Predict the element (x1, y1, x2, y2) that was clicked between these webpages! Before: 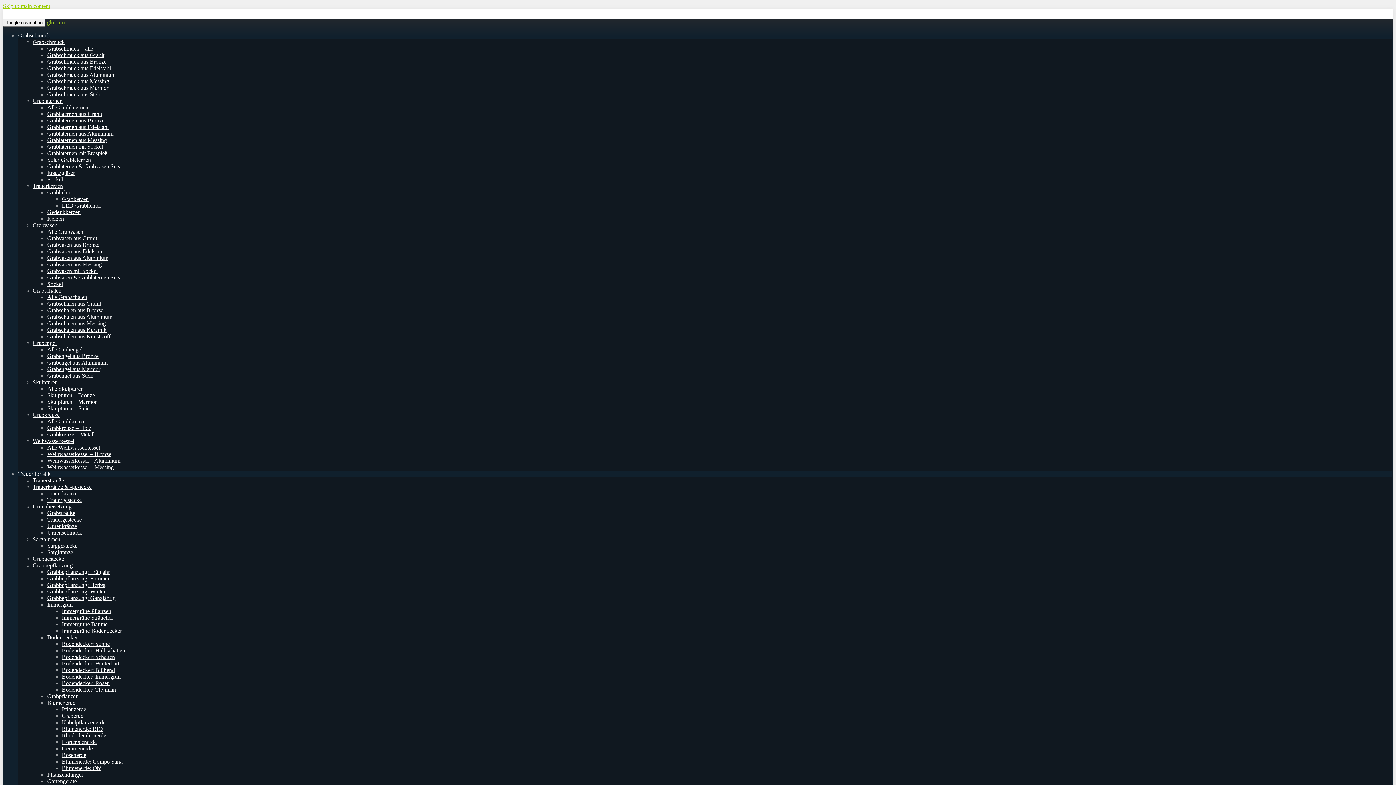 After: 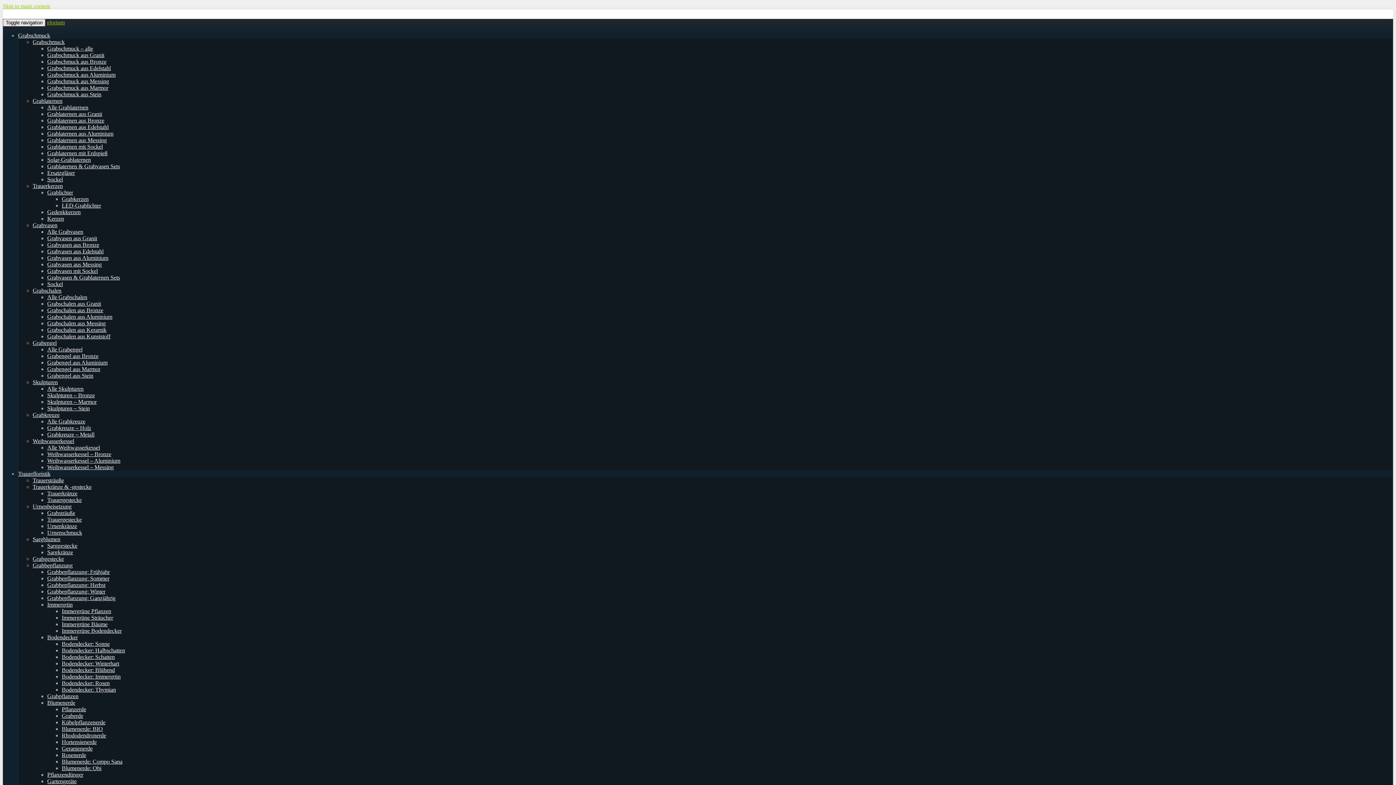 Action: label: Toggle navigation bbox: (2, 18, 45, 26)